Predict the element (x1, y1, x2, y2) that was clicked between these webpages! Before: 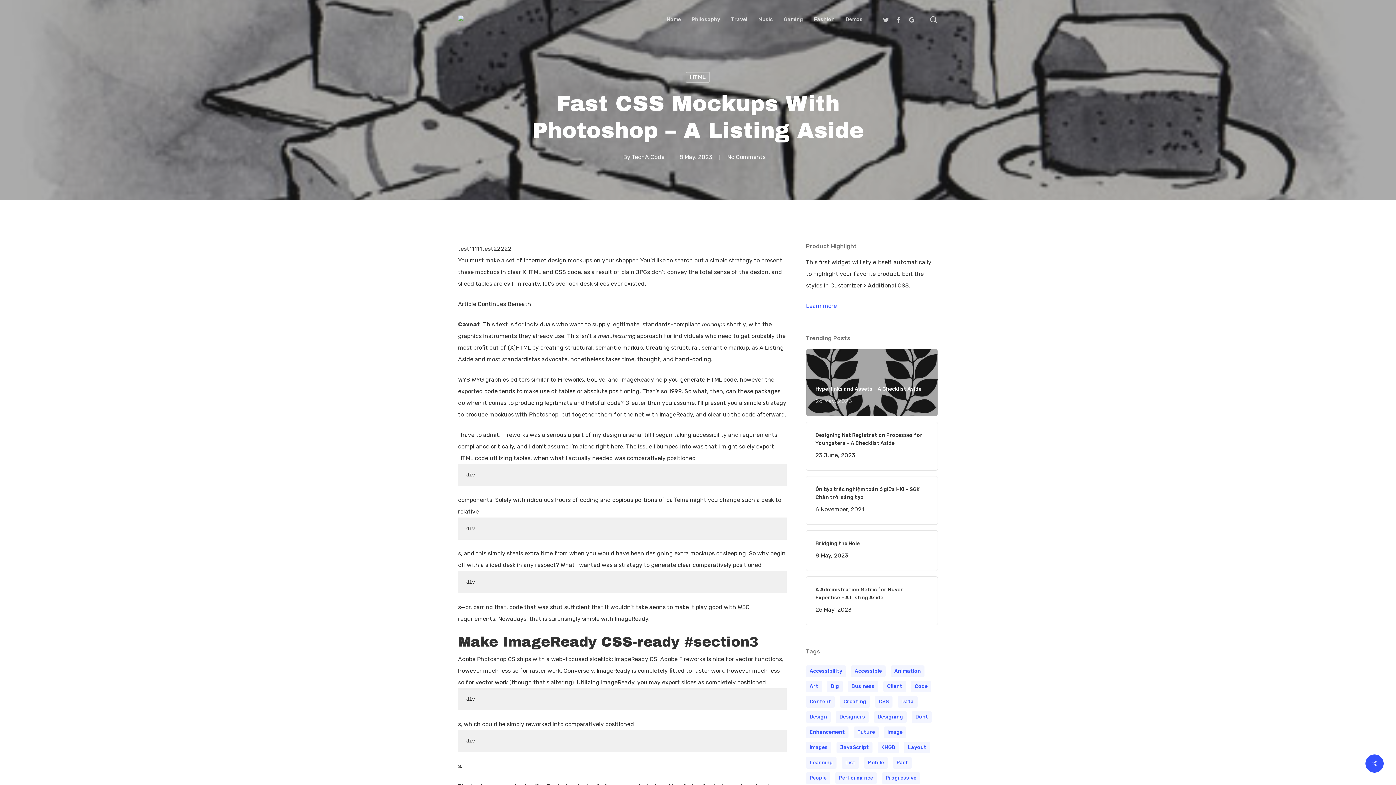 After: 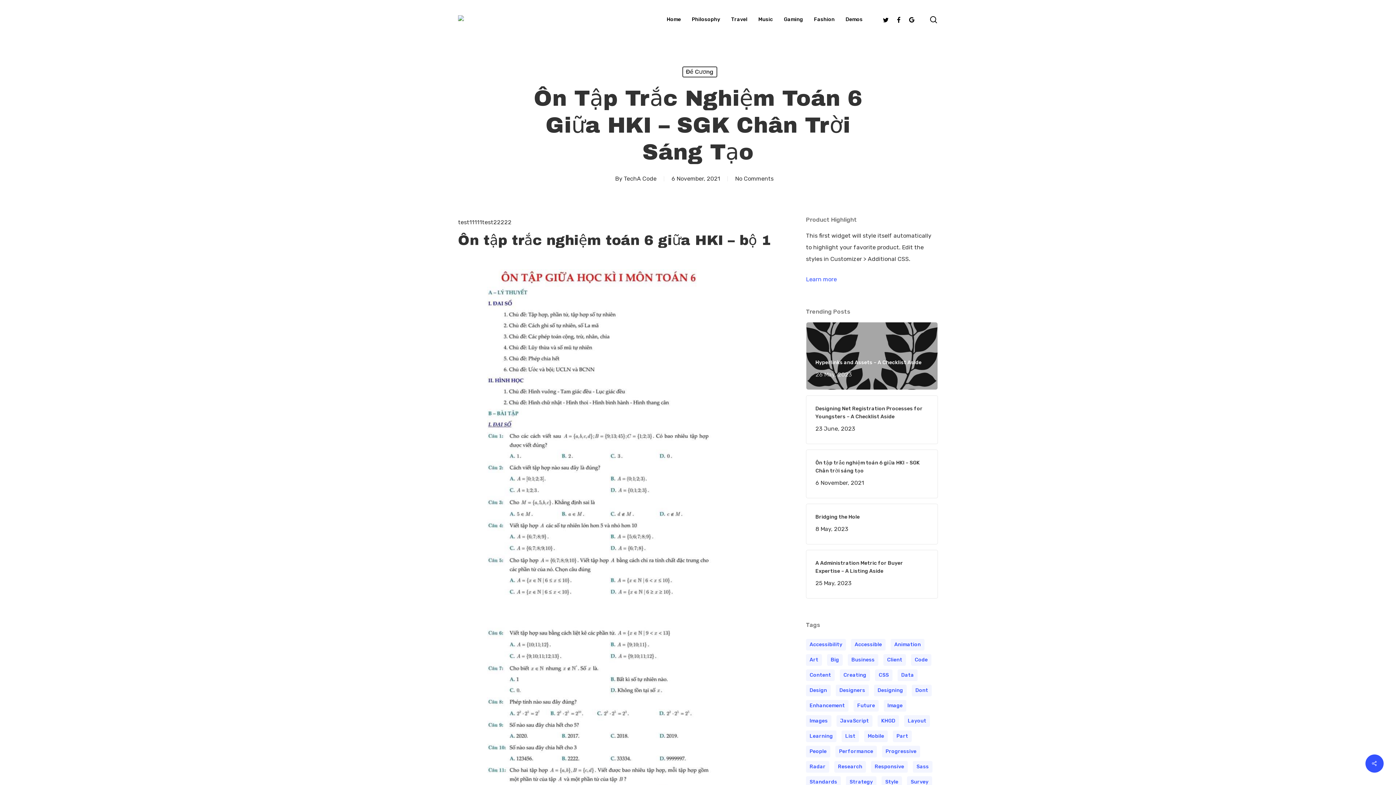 Action: bbox: (815, 485, 928, 515) label: Ôn tập trắc nghiệm toán 6 giữa HKI – SGK Chân trời sáng tạo
6 November, 2021